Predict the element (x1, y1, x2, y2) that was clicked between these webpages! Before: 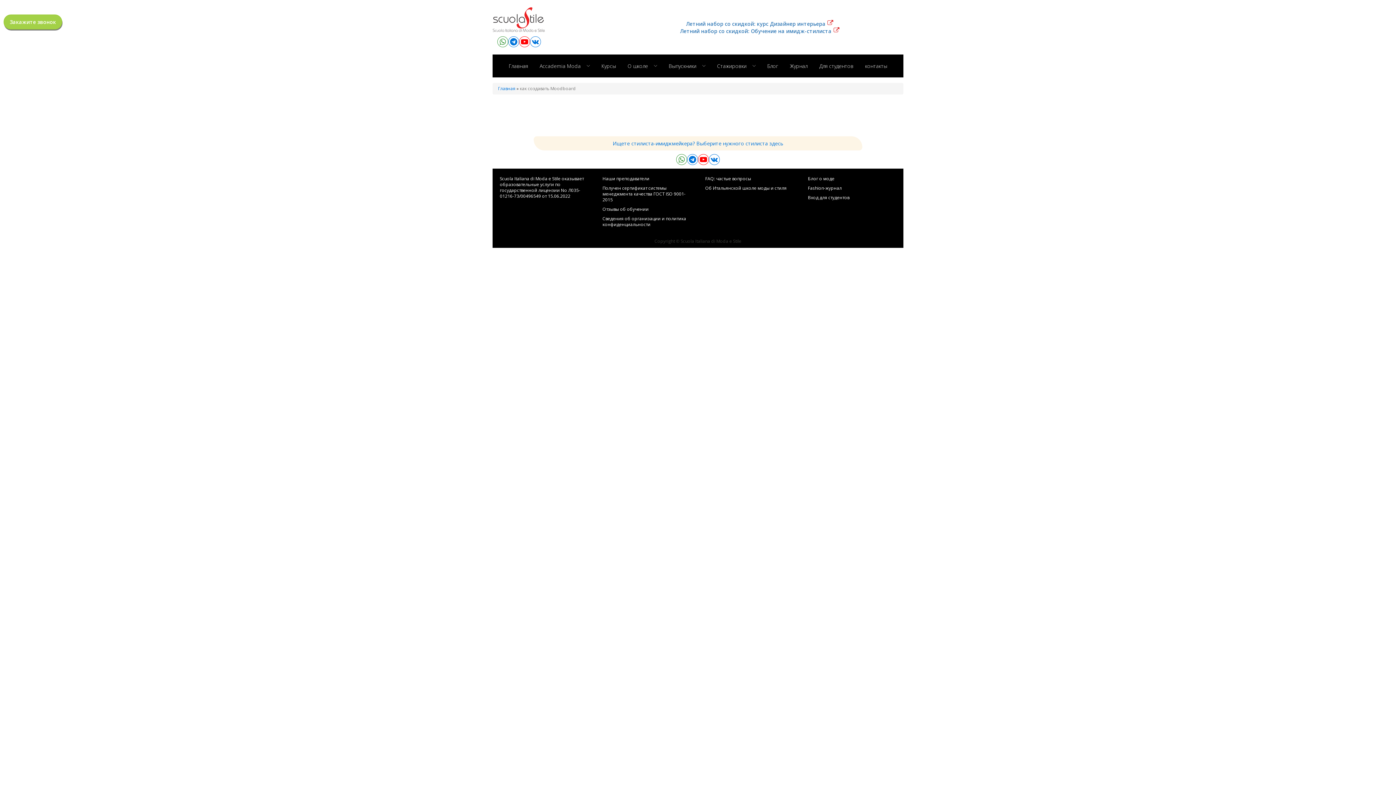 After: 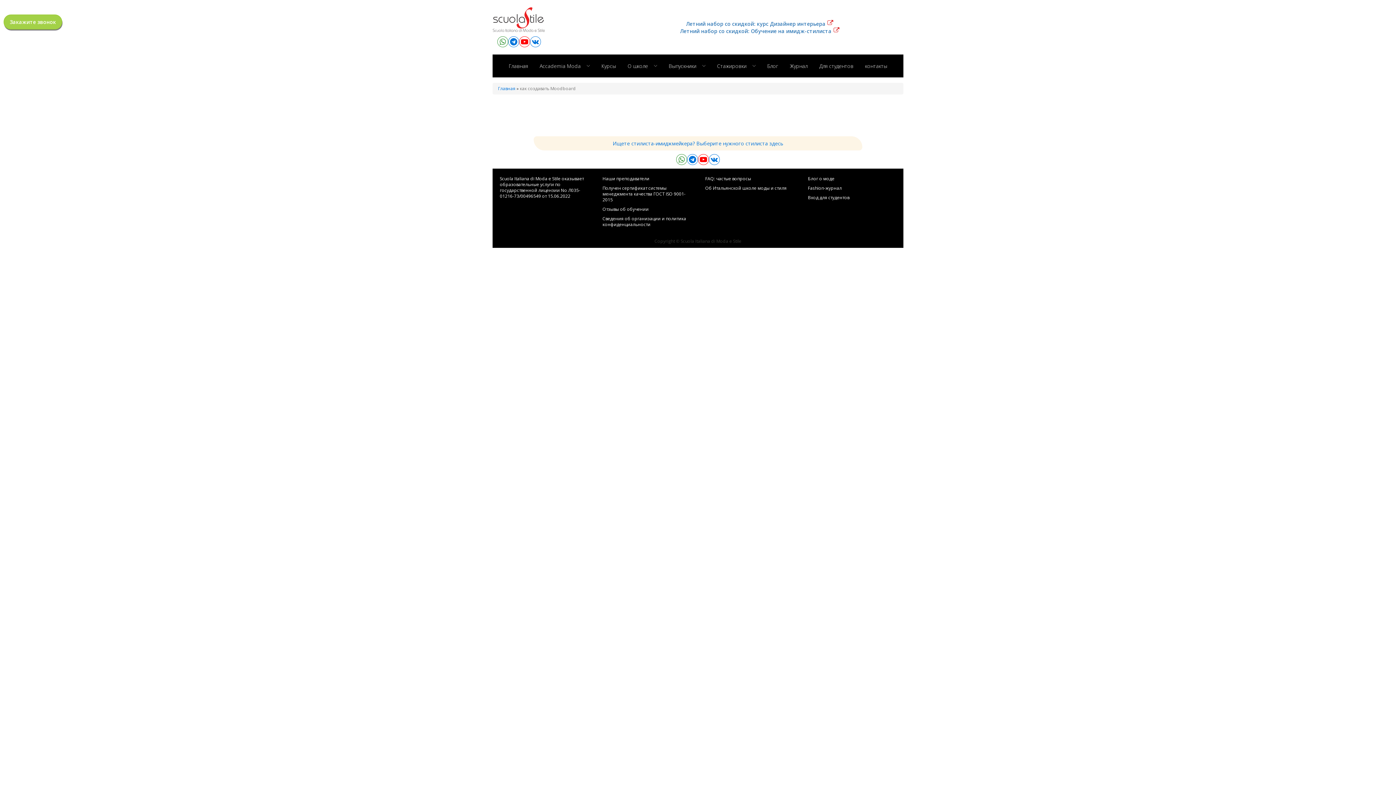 Action: bbox: (698, 154, 709, 164)